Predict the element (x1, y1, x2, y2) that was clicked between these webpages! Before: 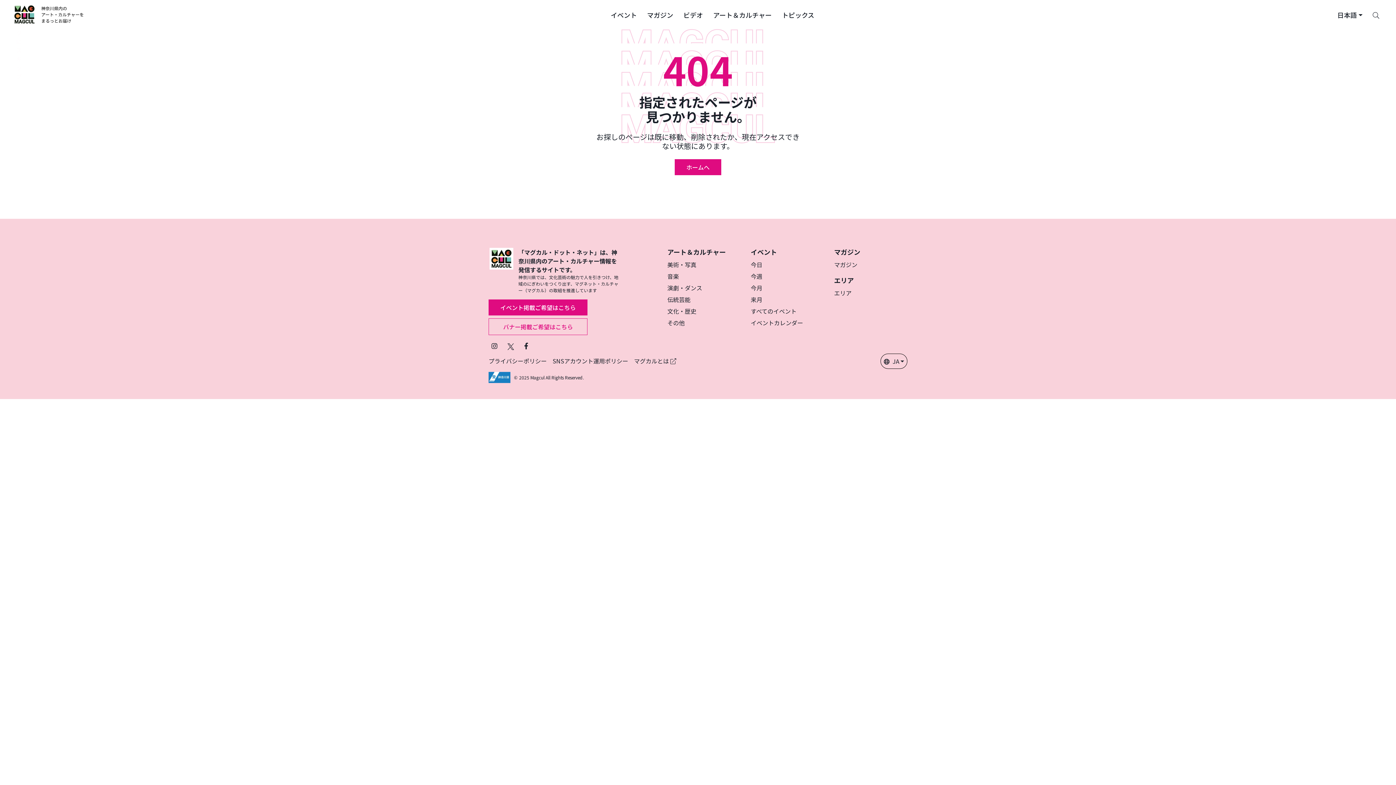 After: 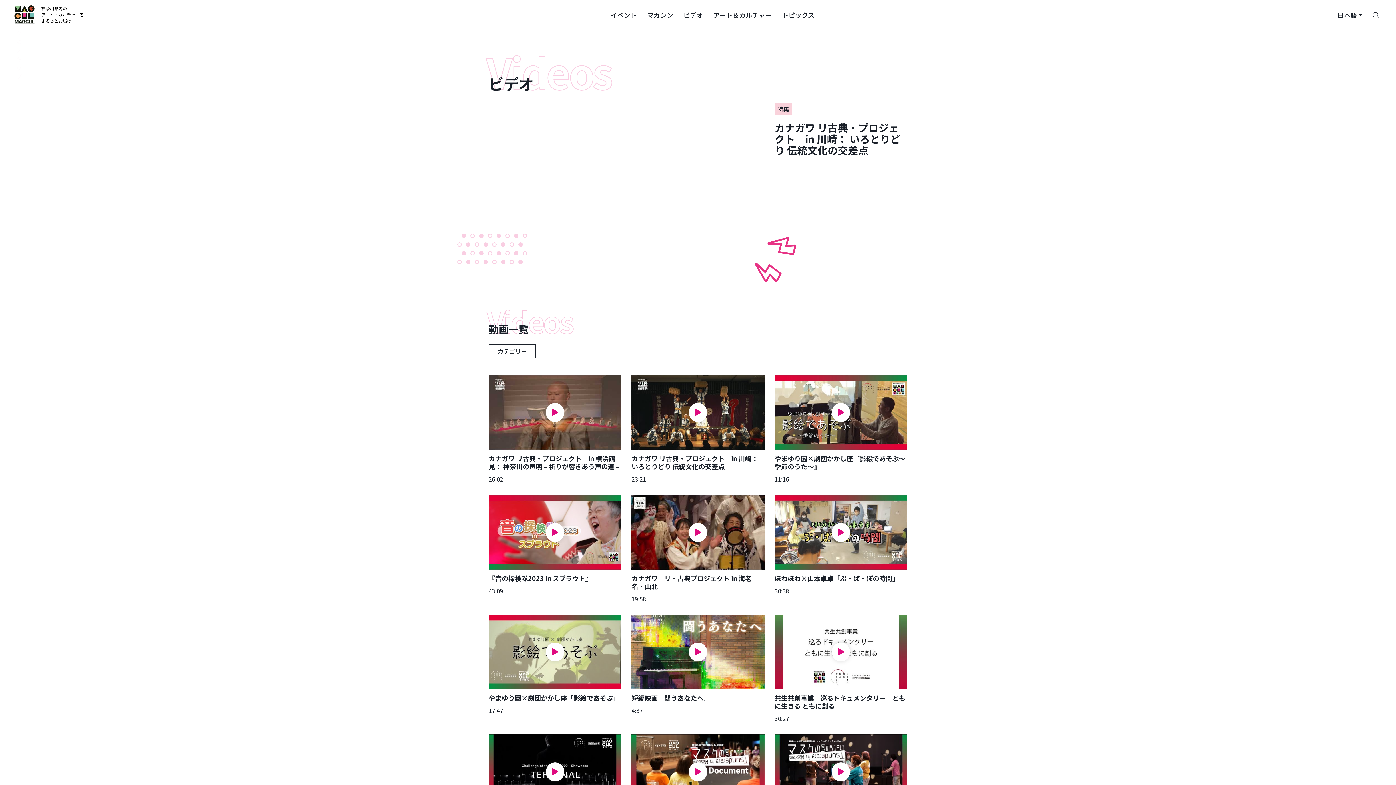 Action: label: ビデオ bbox: (678, 0, 708, 29)